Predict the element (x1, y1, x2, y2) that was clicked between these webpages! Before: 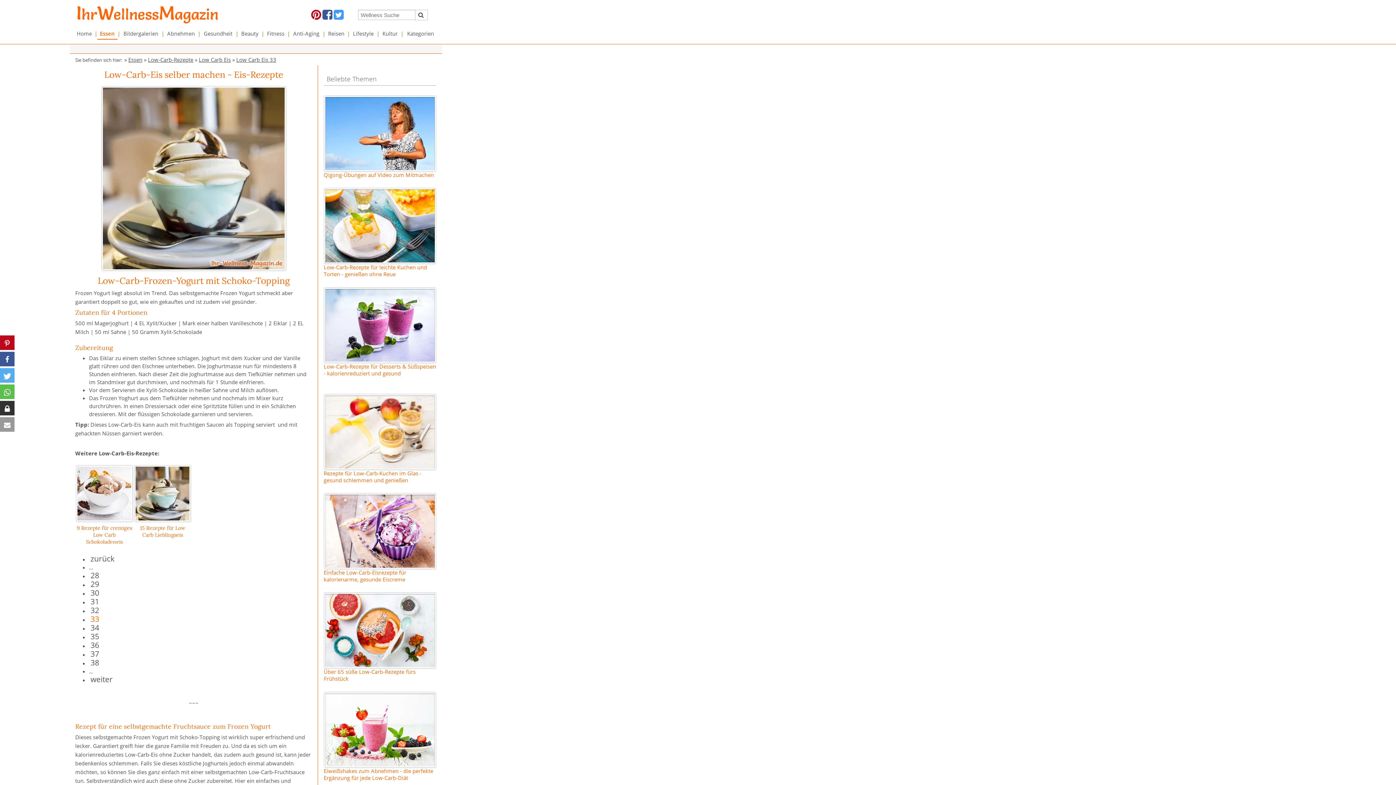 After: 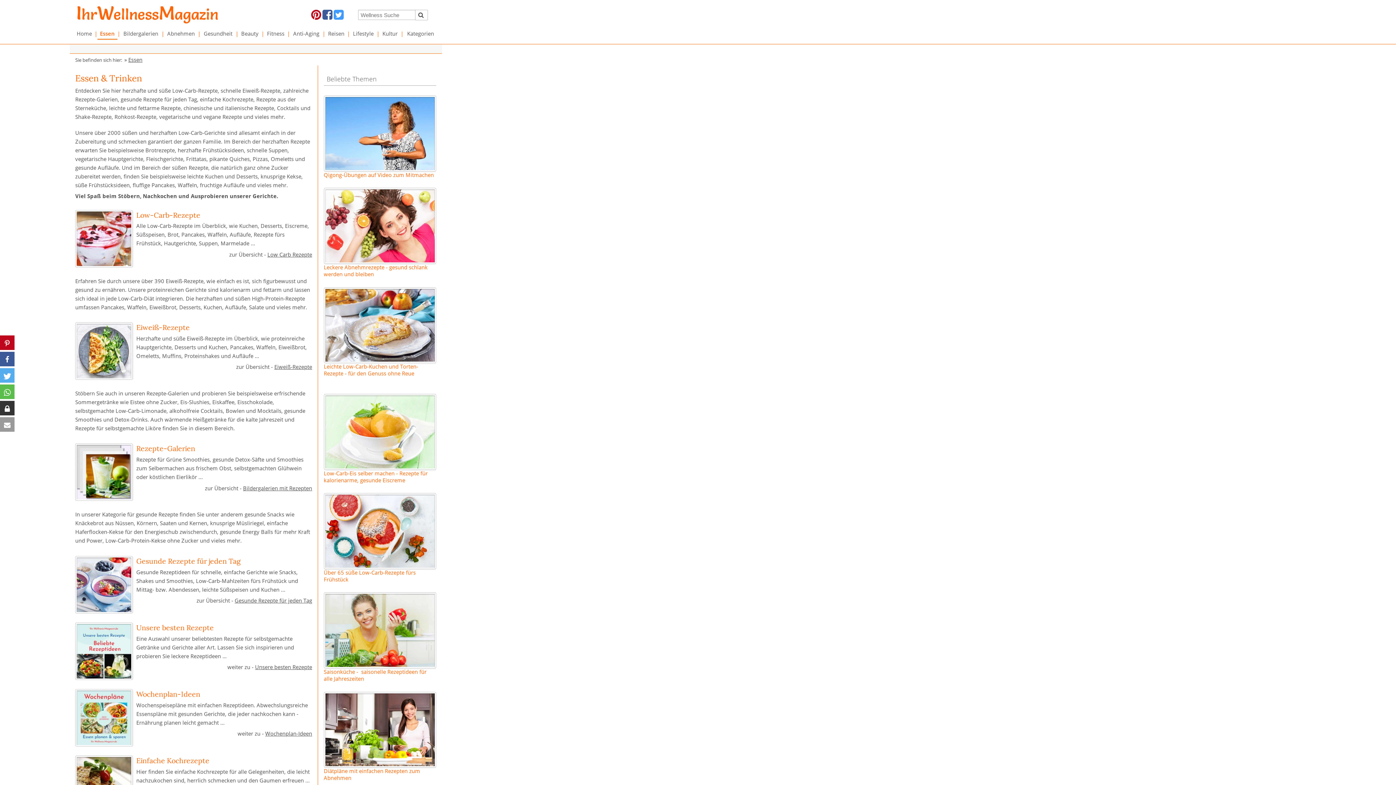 Action: label: Essen bbox: (97, 29, 117, 39)